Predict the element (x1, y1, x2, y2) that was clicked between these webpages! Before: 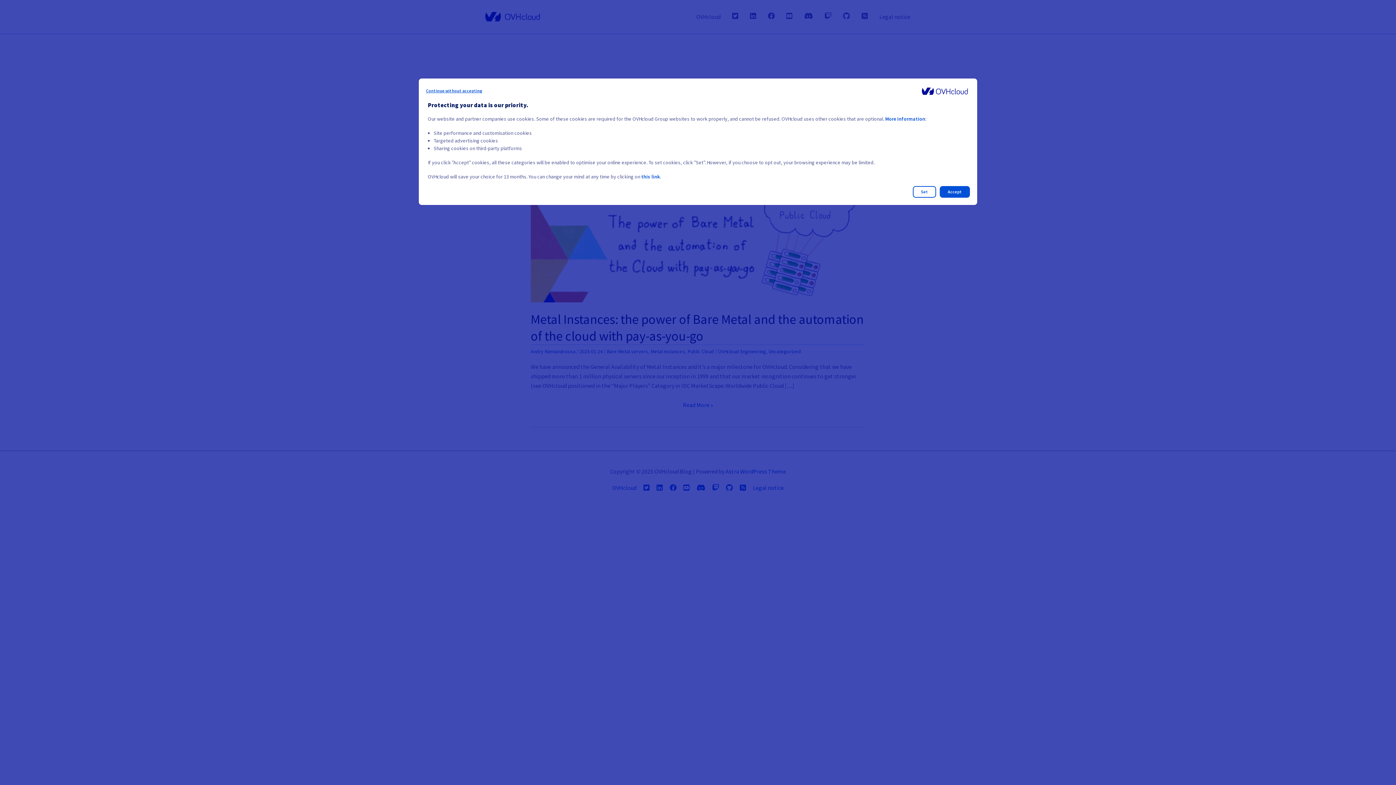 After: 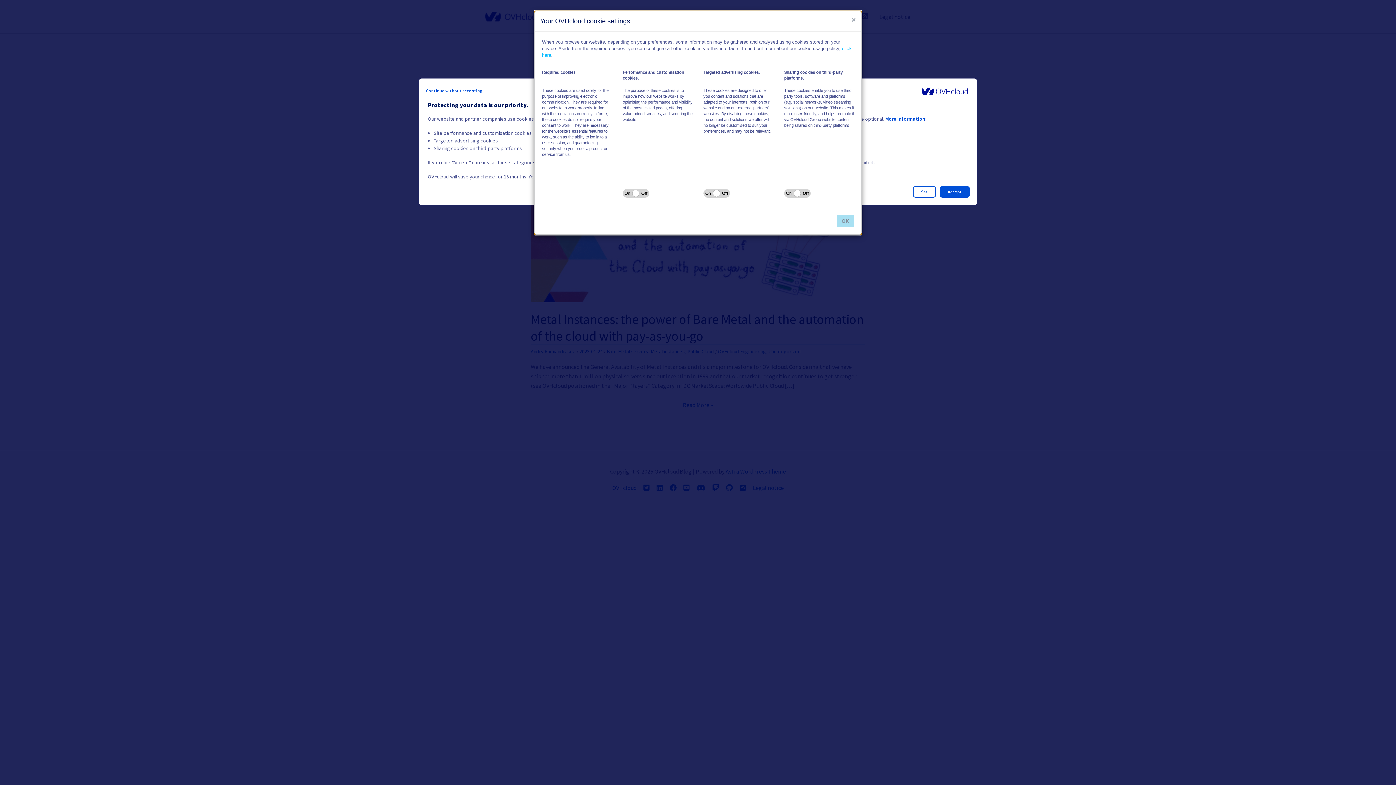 Action: bbox: (913, 186, 936, 197) label: Set